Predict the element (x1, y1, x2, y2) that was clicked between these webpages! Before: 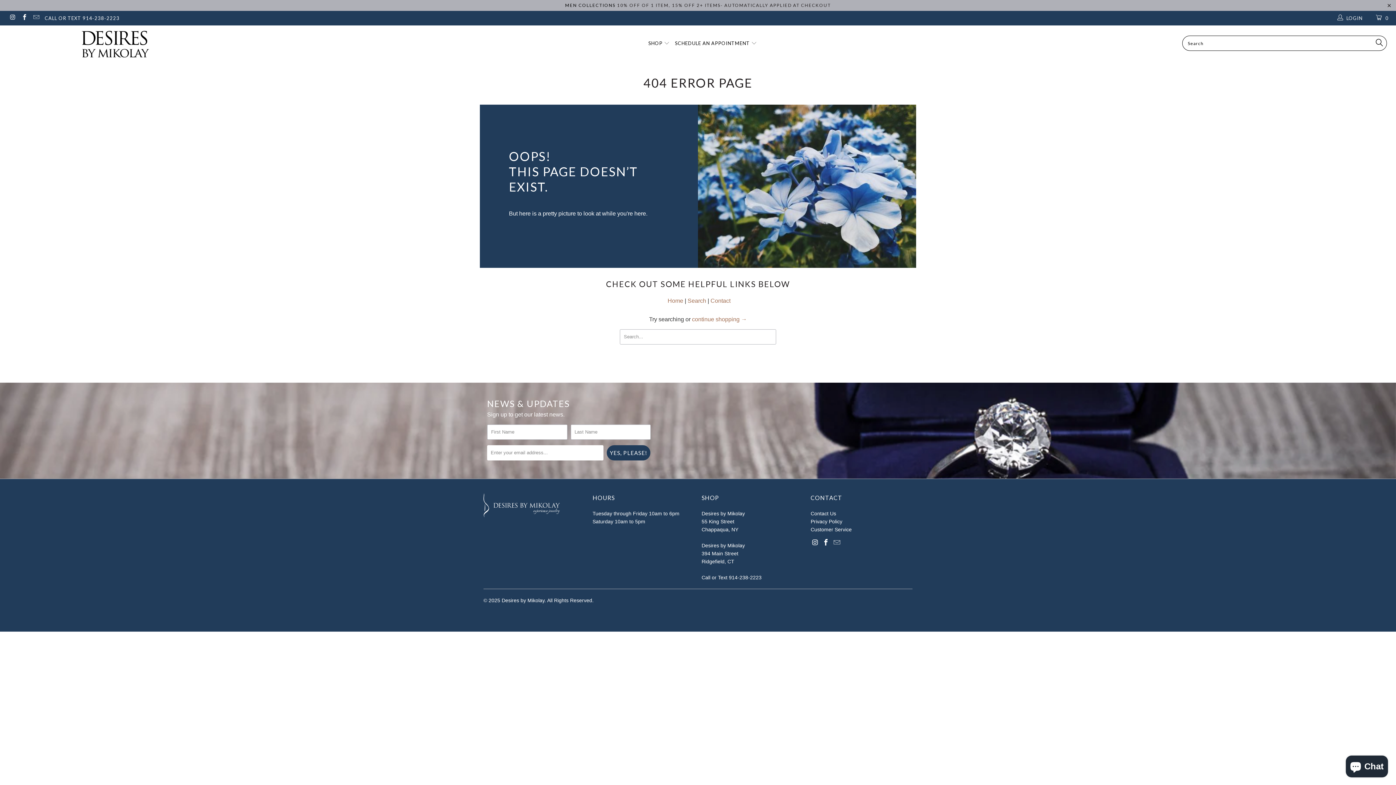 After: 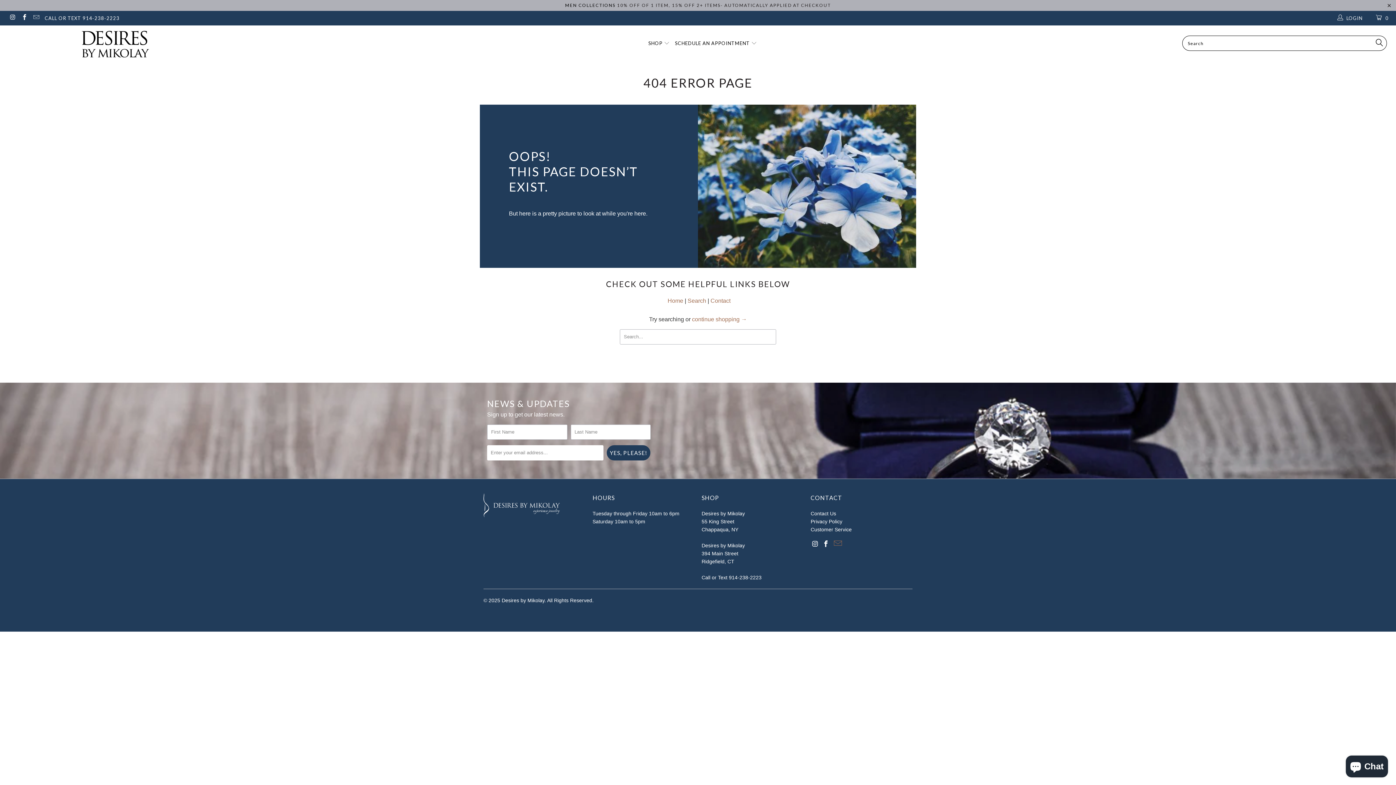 Action: bbox: (832, 539, 841, 547)